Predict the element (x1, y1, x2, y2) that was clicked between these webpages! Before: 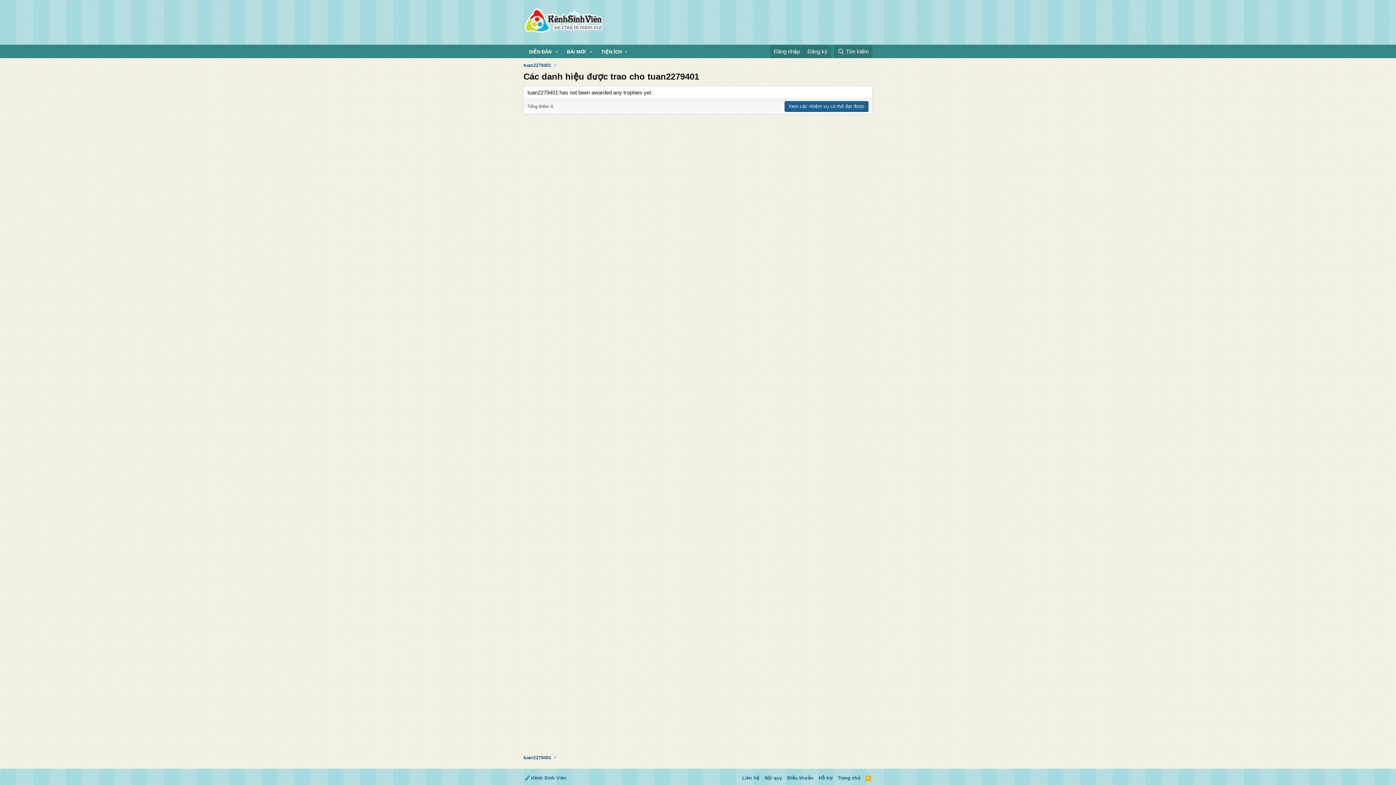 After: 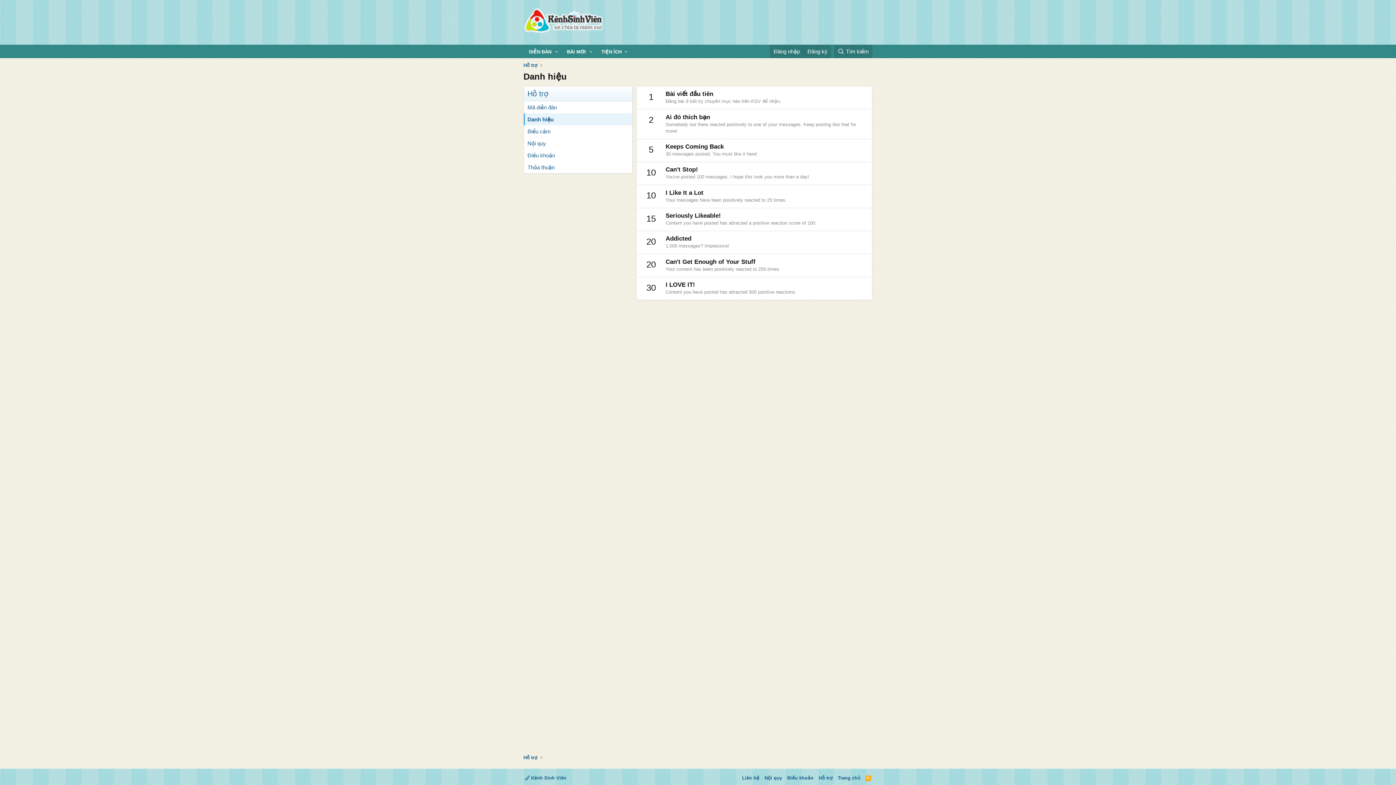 Action: bbox: (784, 101, 868, 112) label: Xem các nhiệm vụ có thể đạt được